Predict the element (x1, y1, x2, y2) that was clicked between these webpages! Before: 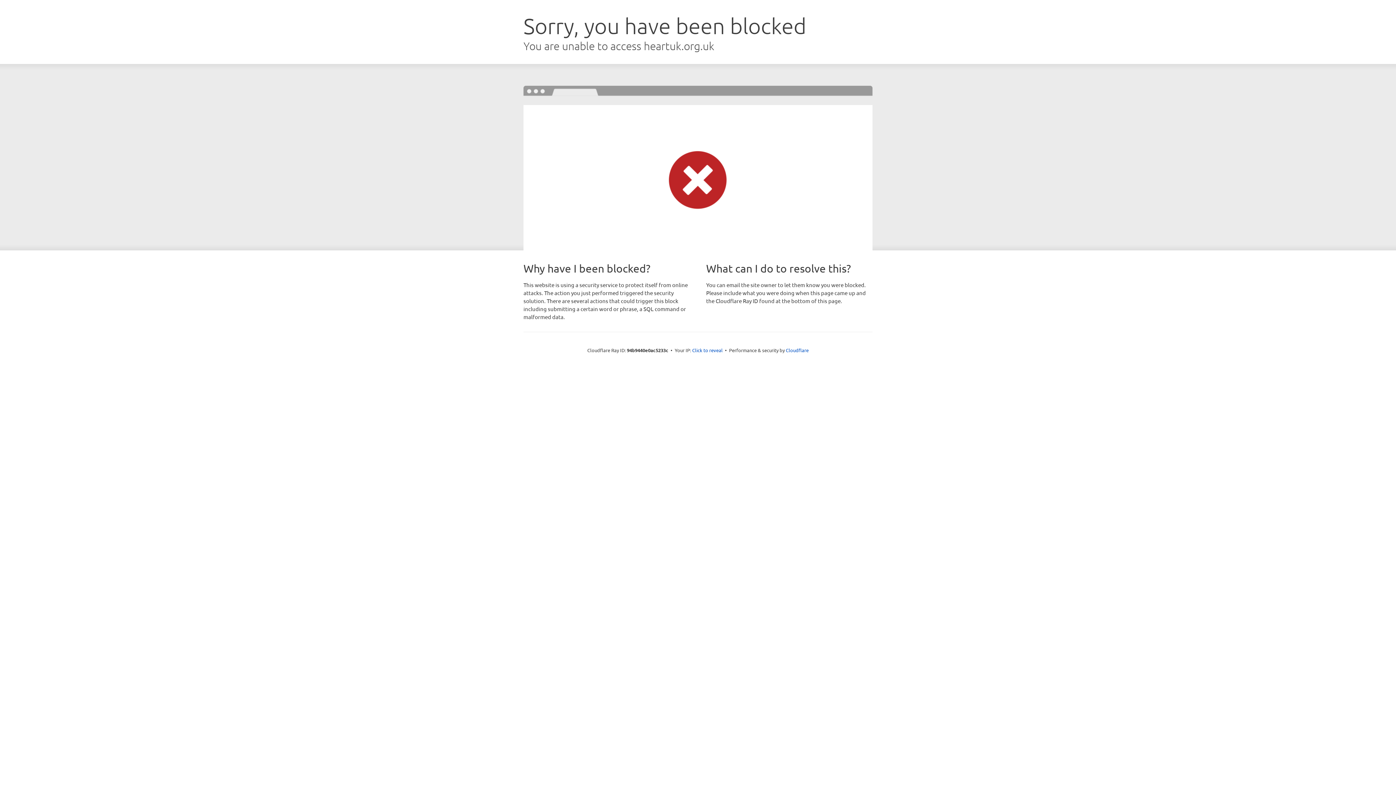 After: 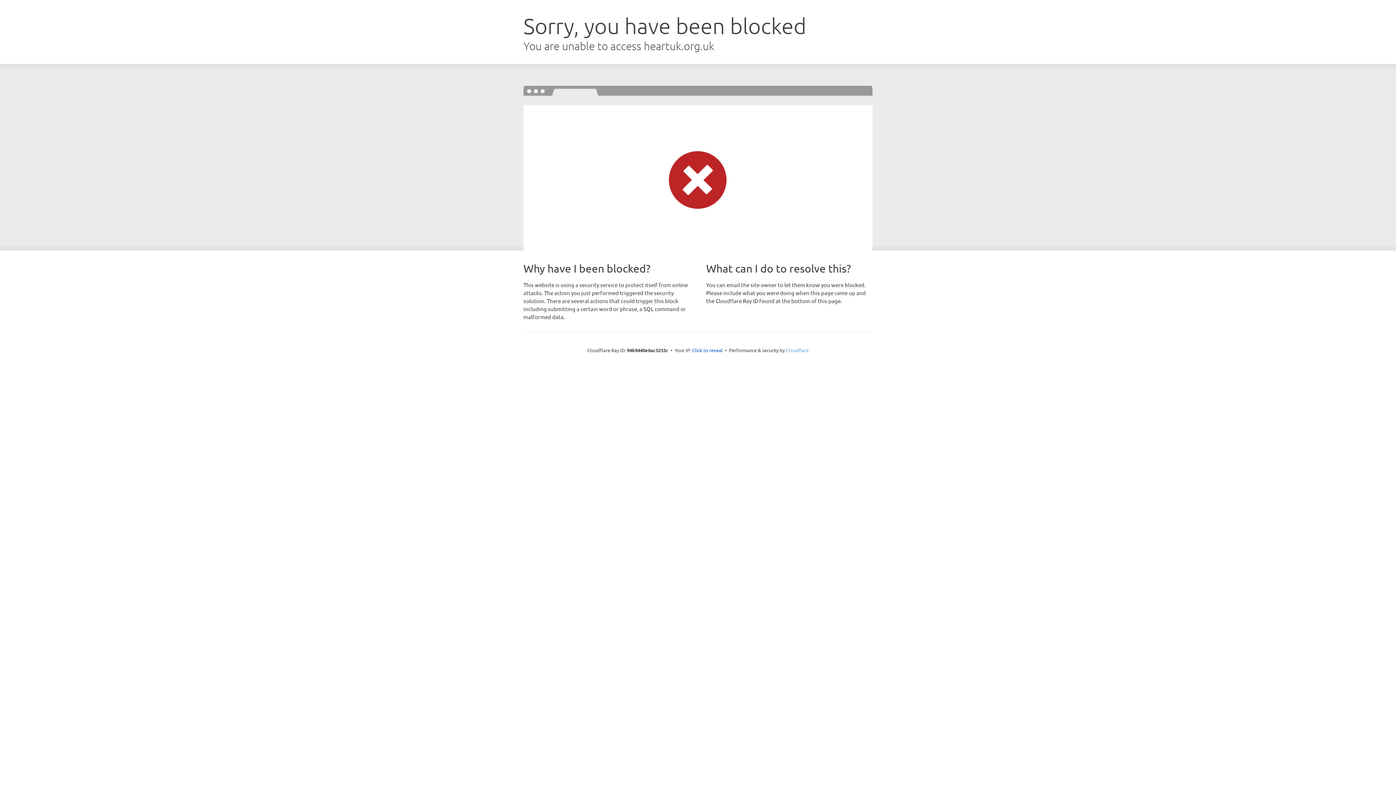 Action: bbox: (786, 347, 808, 353) label: Cloudflare